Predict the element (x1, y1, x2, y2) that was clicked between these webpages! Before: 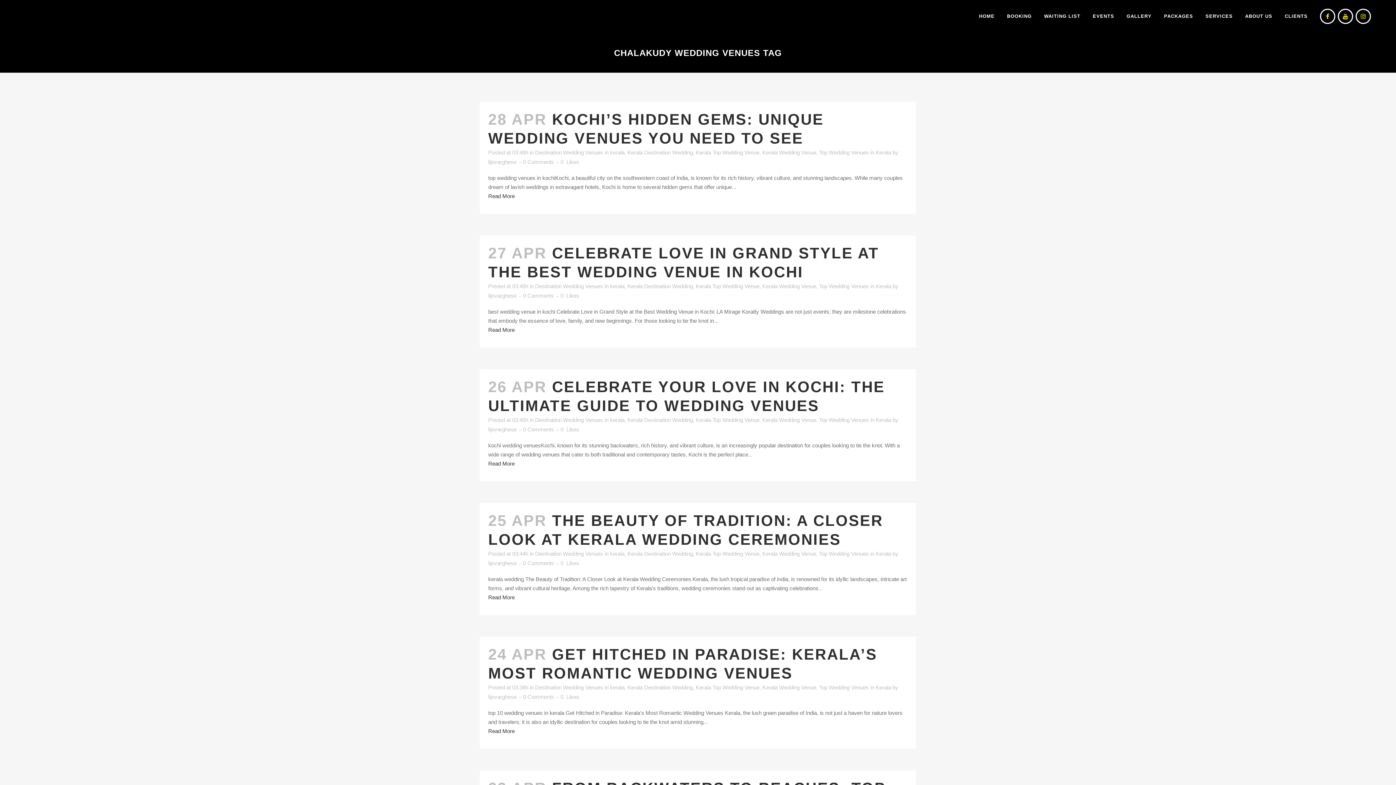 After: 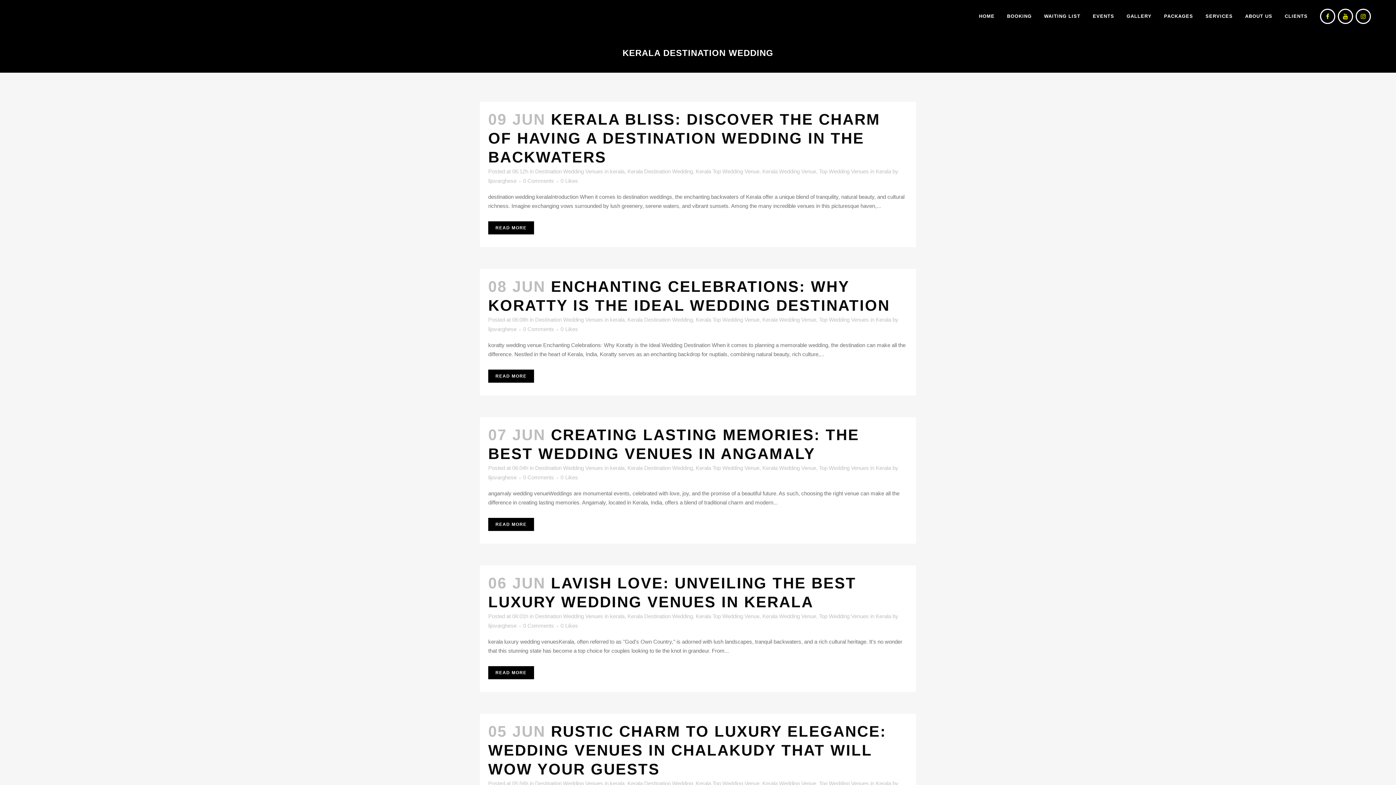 Action: bbox: (627, 550, 693, 557) label: Kerala Destination Wedding